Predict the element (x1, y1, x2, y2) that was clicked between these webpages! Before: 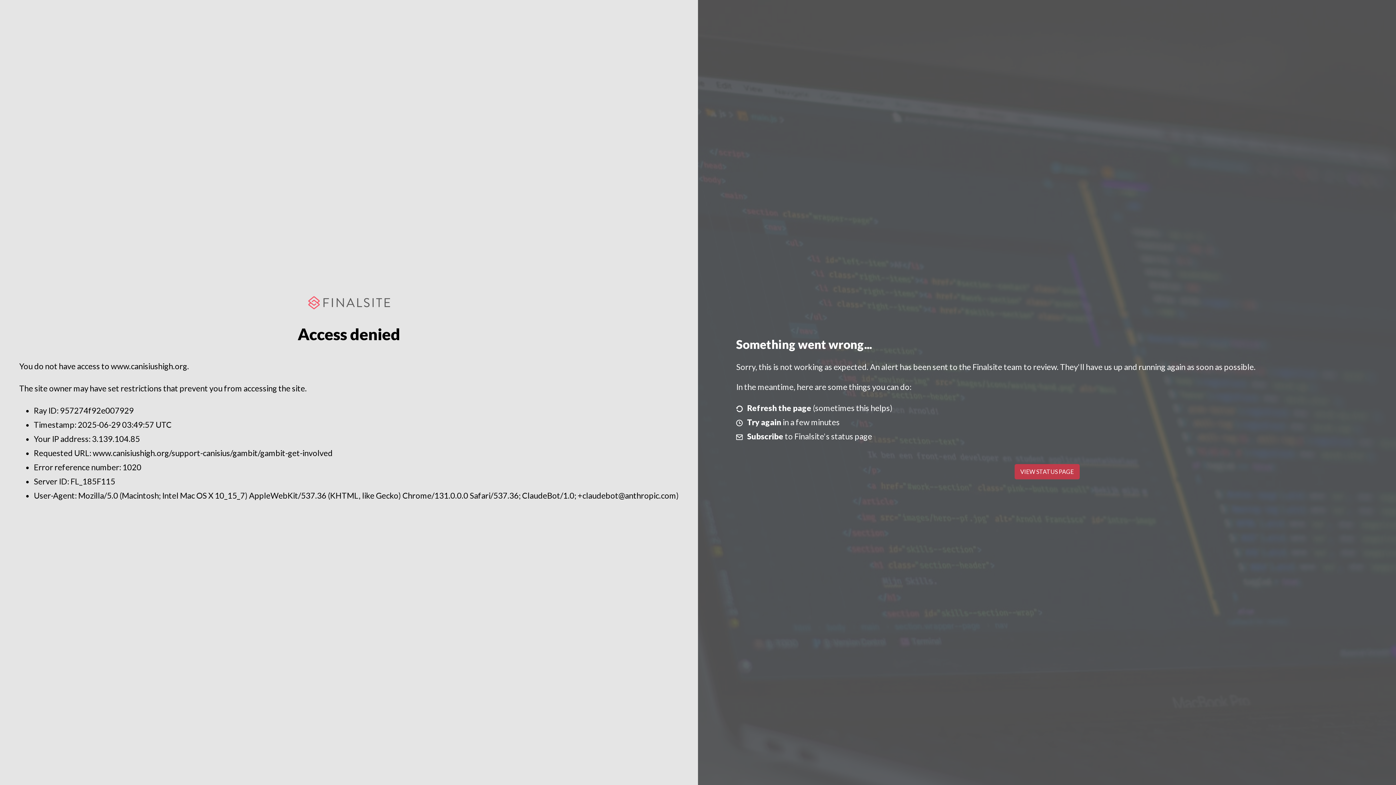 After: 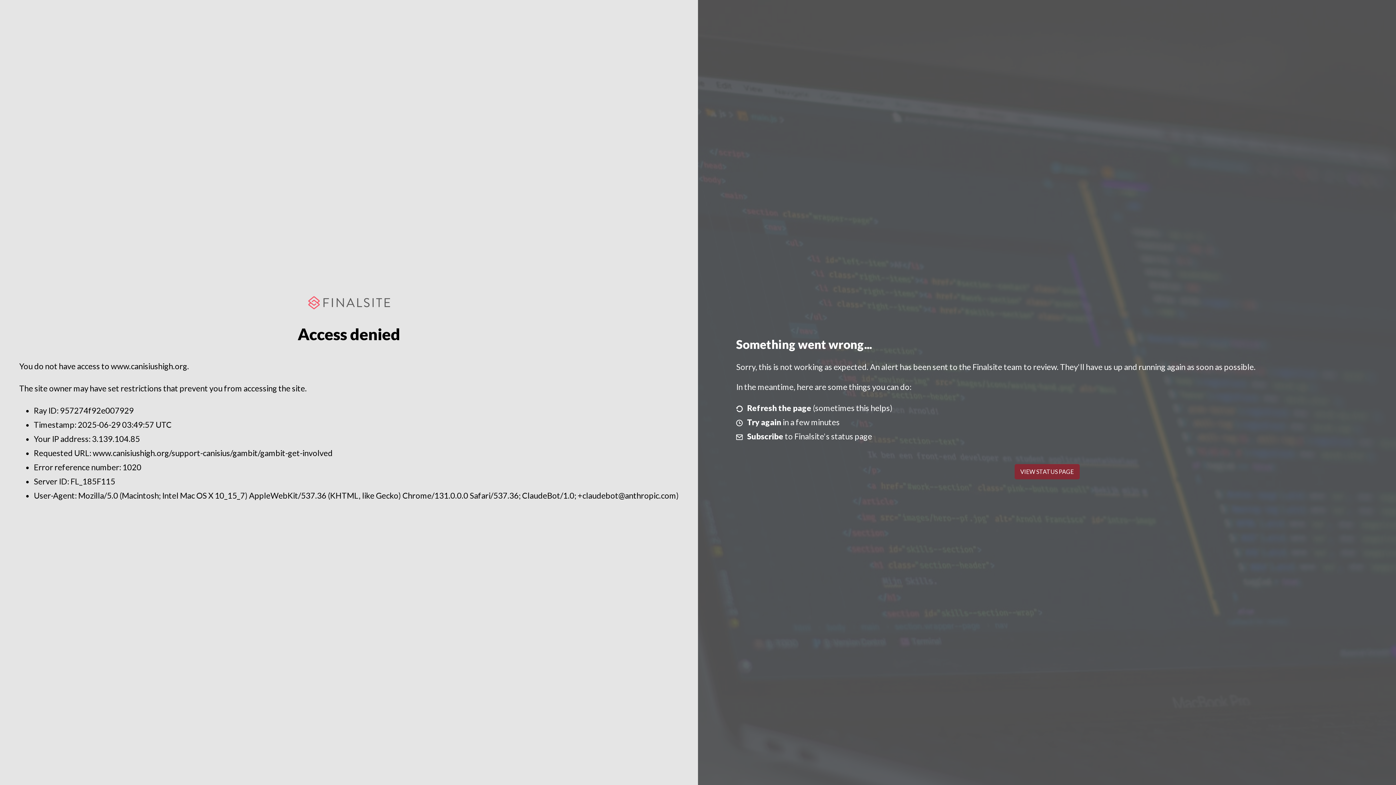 Action: bbox: (1014, 464, 1079, 479) label: VIEW STATUS PAGE